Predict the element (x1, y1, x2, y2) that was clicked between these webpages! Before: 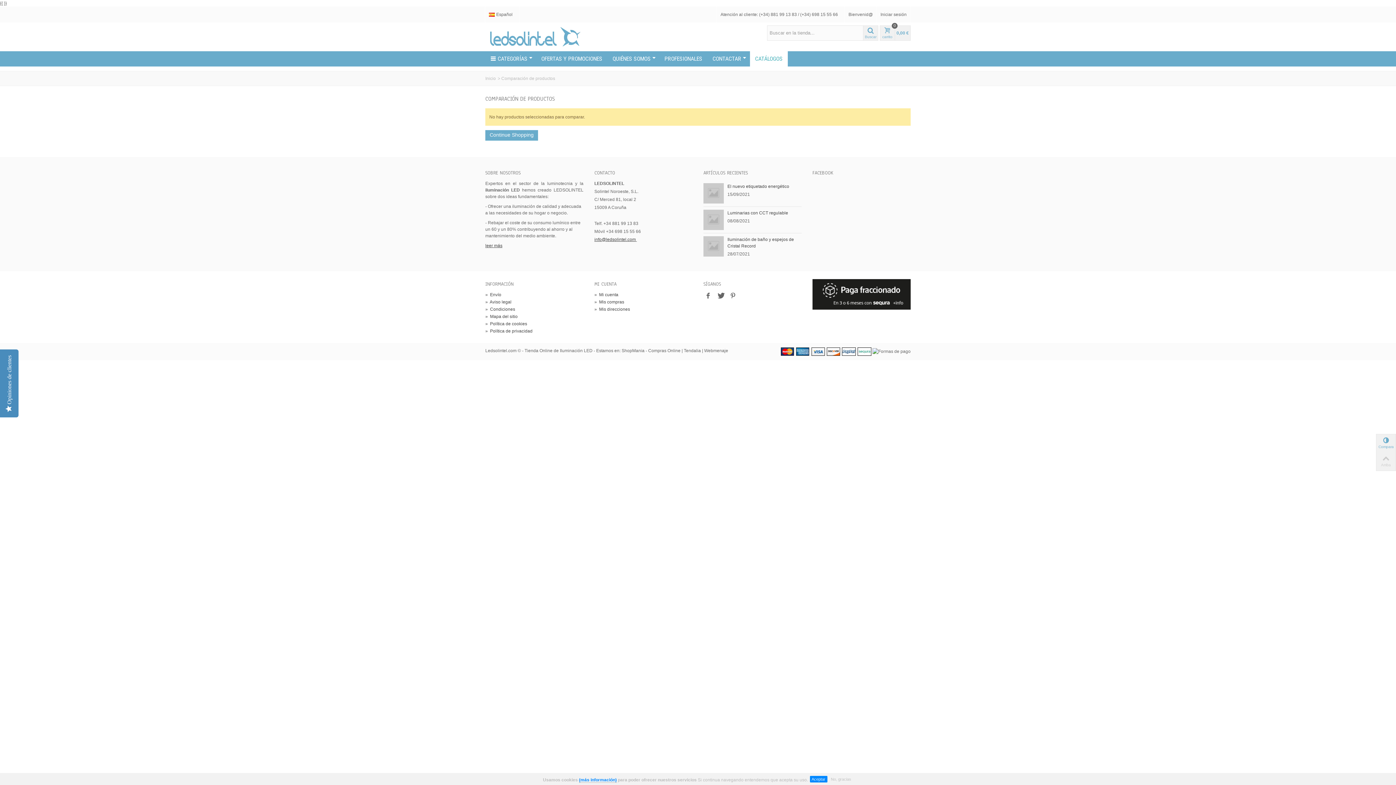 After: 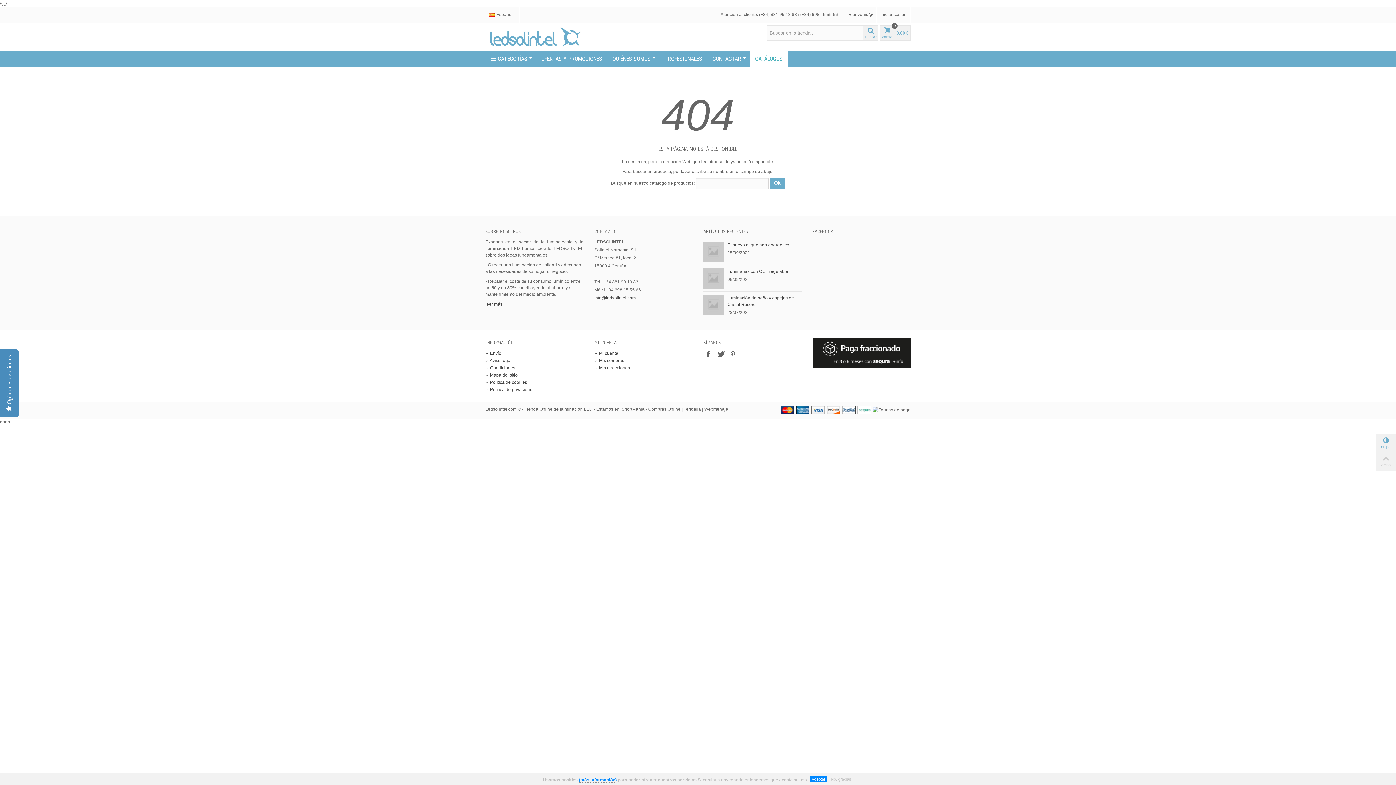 Action: label: CATÁLOGOS bbox: (750, 51, 787, 66)